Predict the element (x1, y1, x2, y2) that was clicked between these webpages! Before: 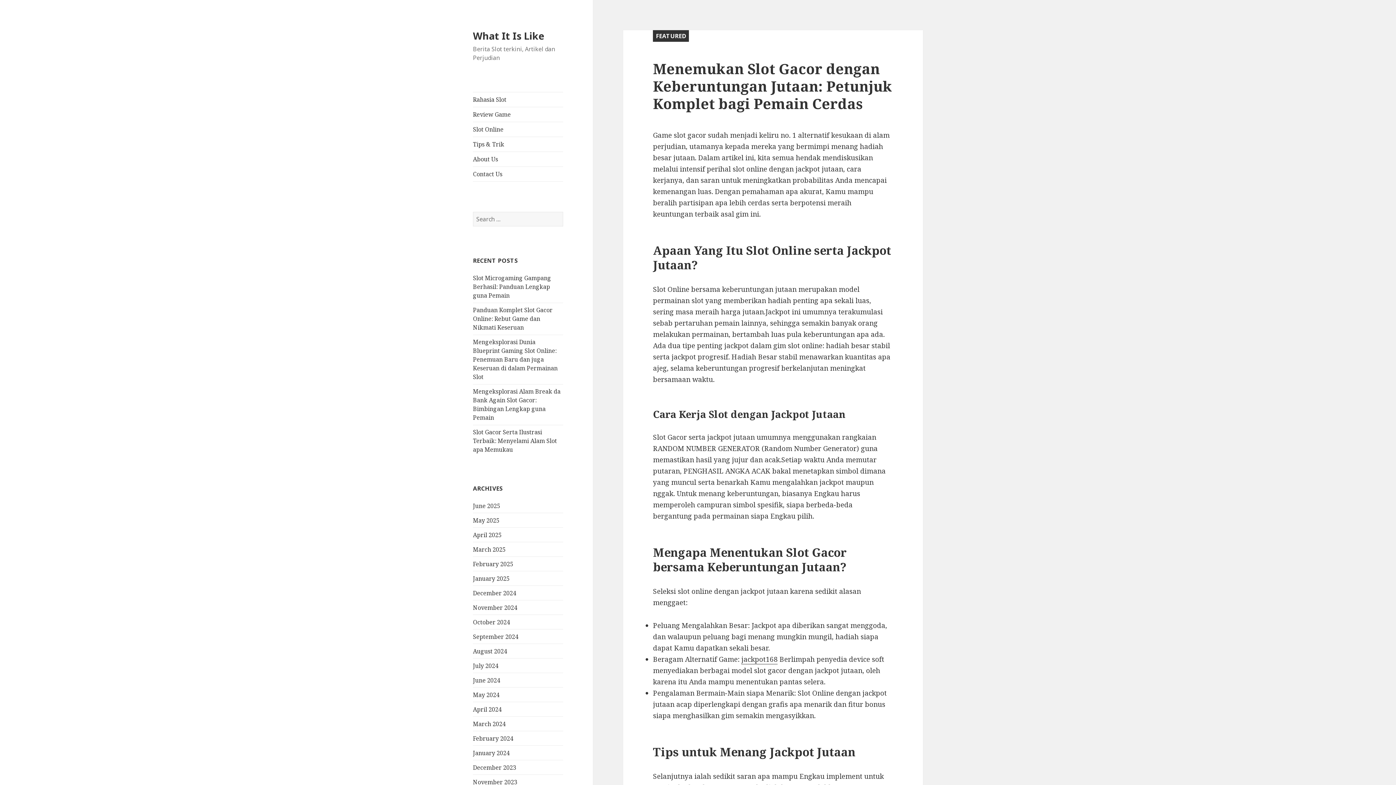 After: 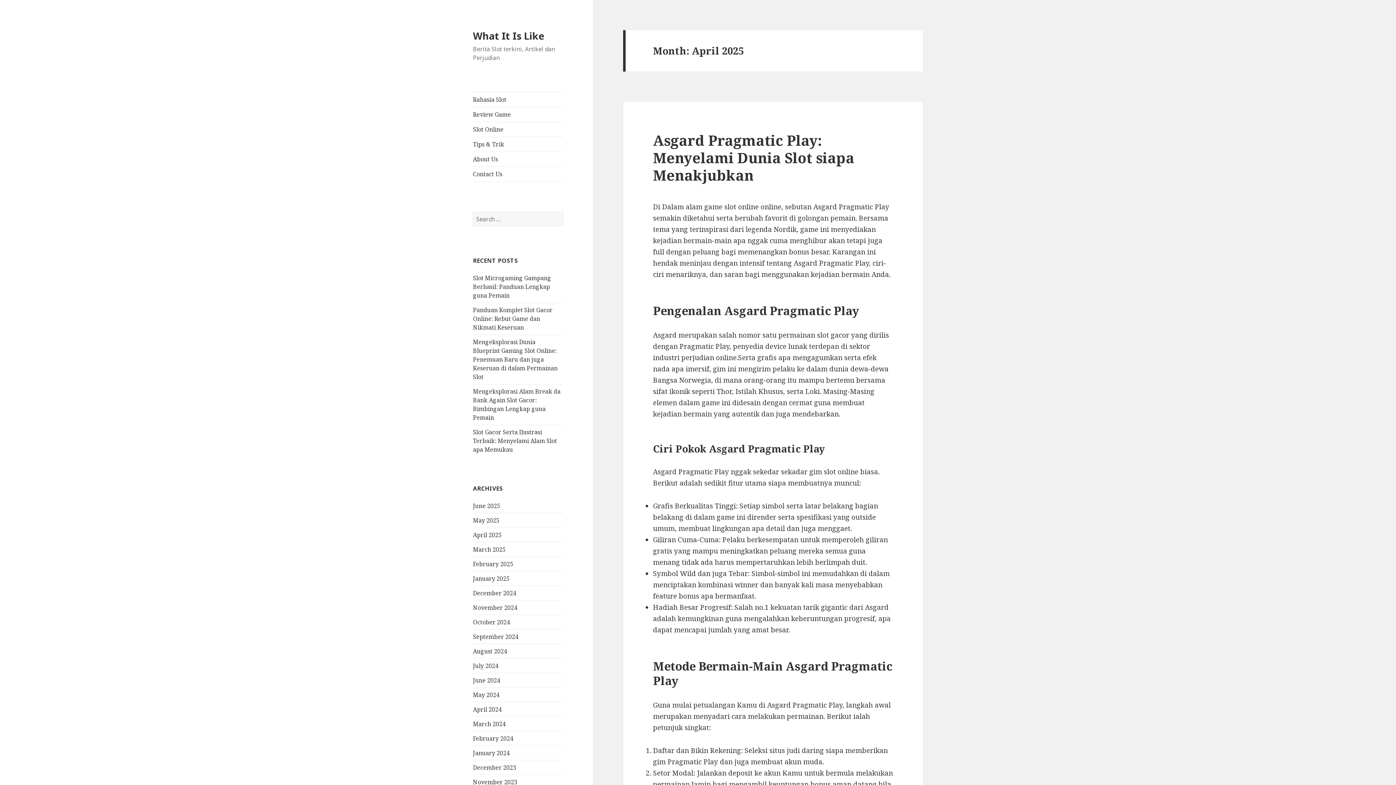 Action: label: April 2025 bbox: (473, 531, 501, 539)